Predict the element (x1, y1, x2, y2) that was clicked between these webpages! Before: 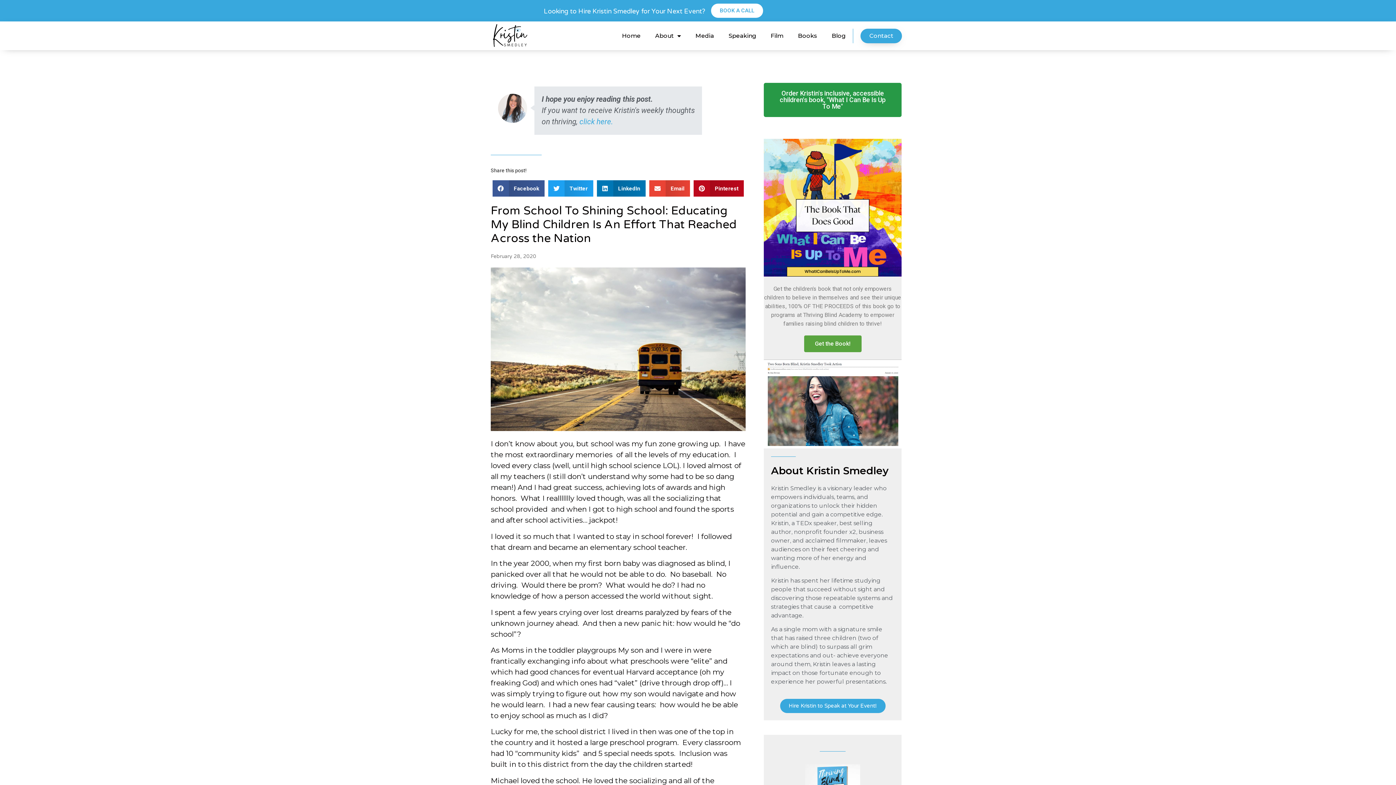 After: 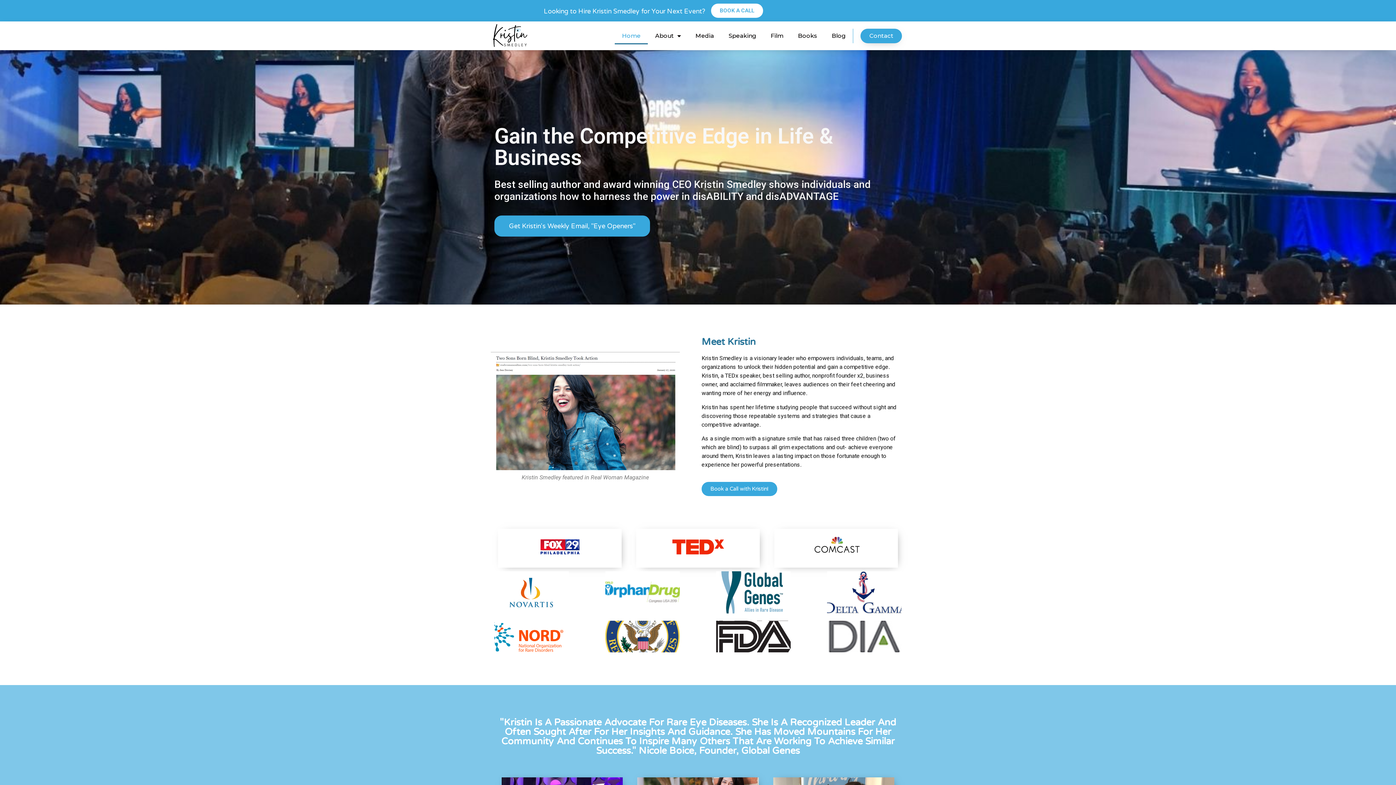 Action: bbox: (490, 21, 529, 50)